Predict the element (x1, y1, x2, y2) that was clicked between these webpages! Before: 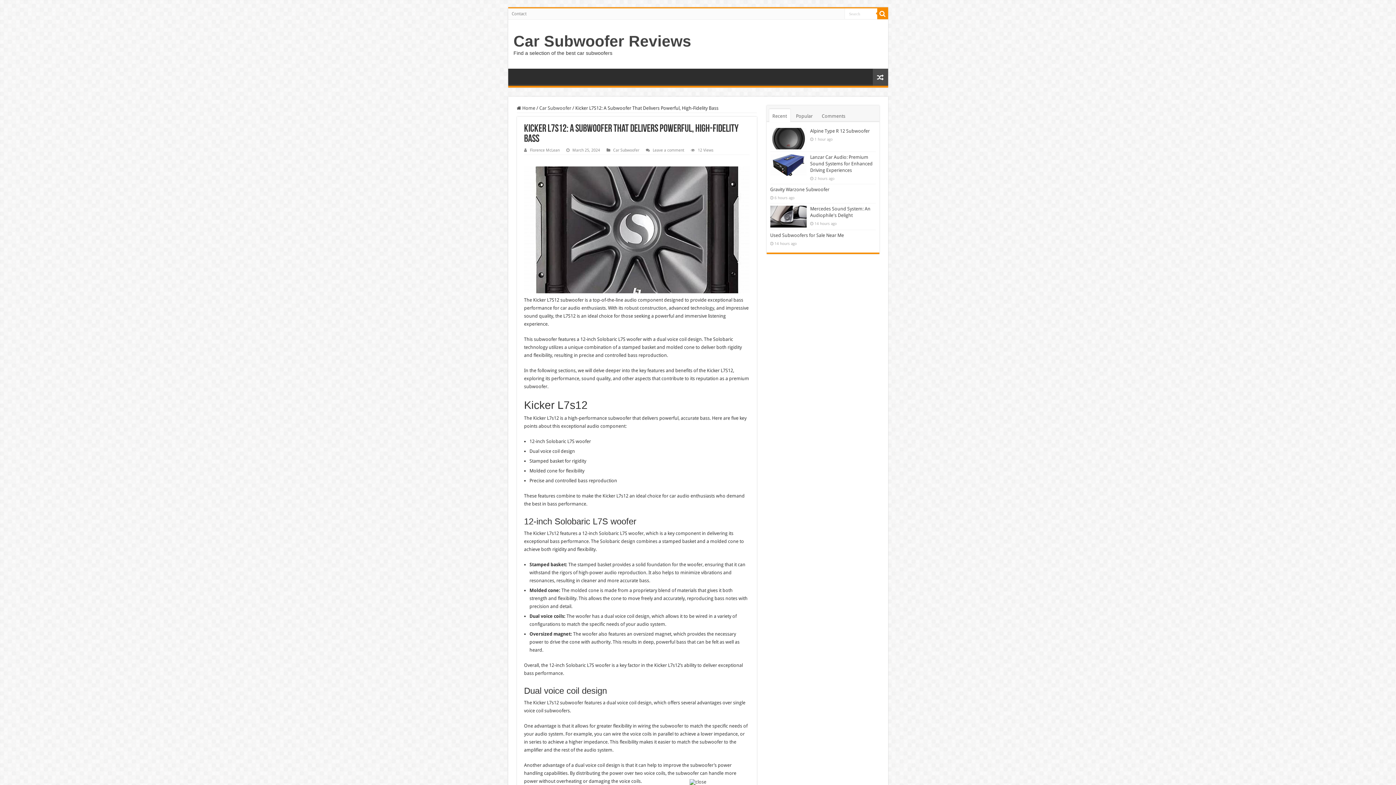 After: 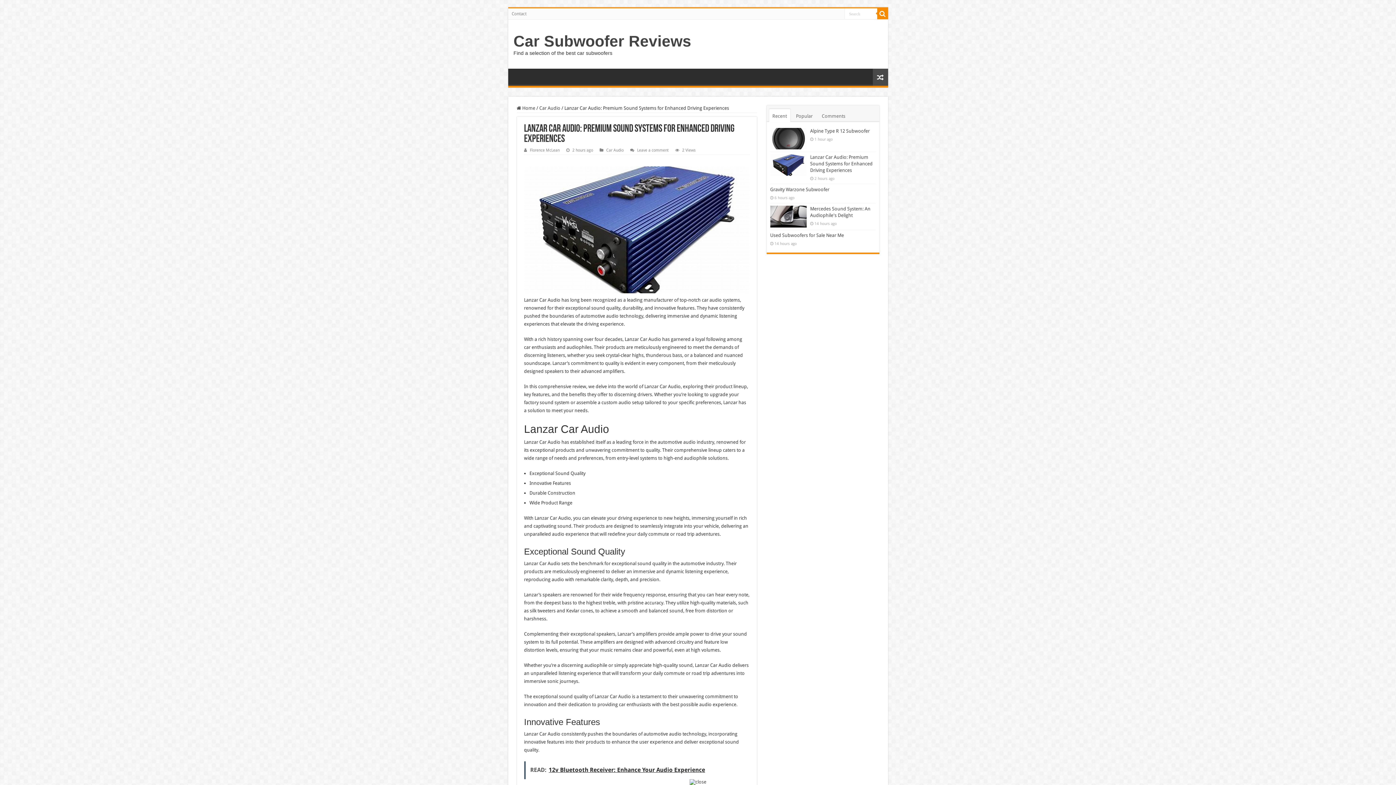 Action: label: Lanzar Car Audio: Premium Sound Systems for Enhanced Driving Experiences bbox: (810, 154, 872, 173)